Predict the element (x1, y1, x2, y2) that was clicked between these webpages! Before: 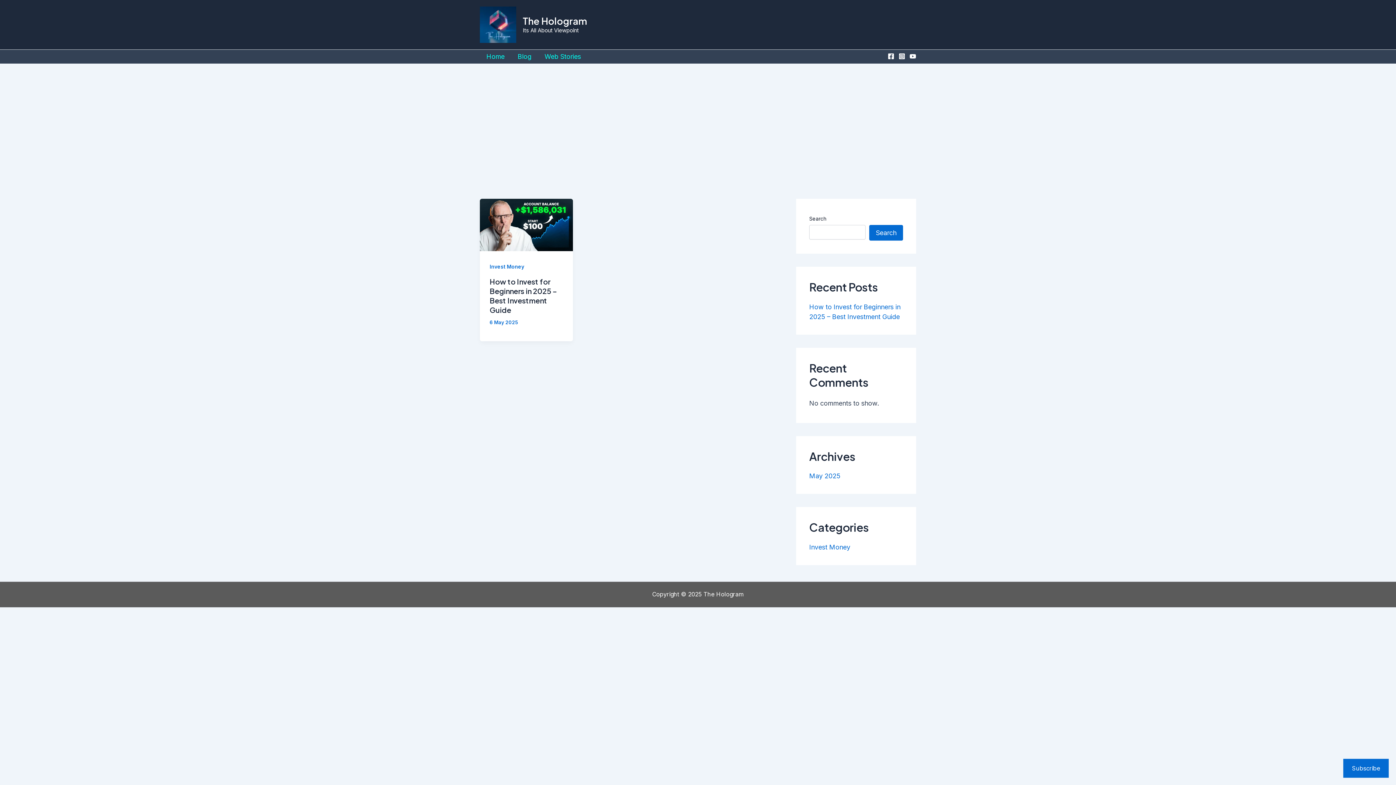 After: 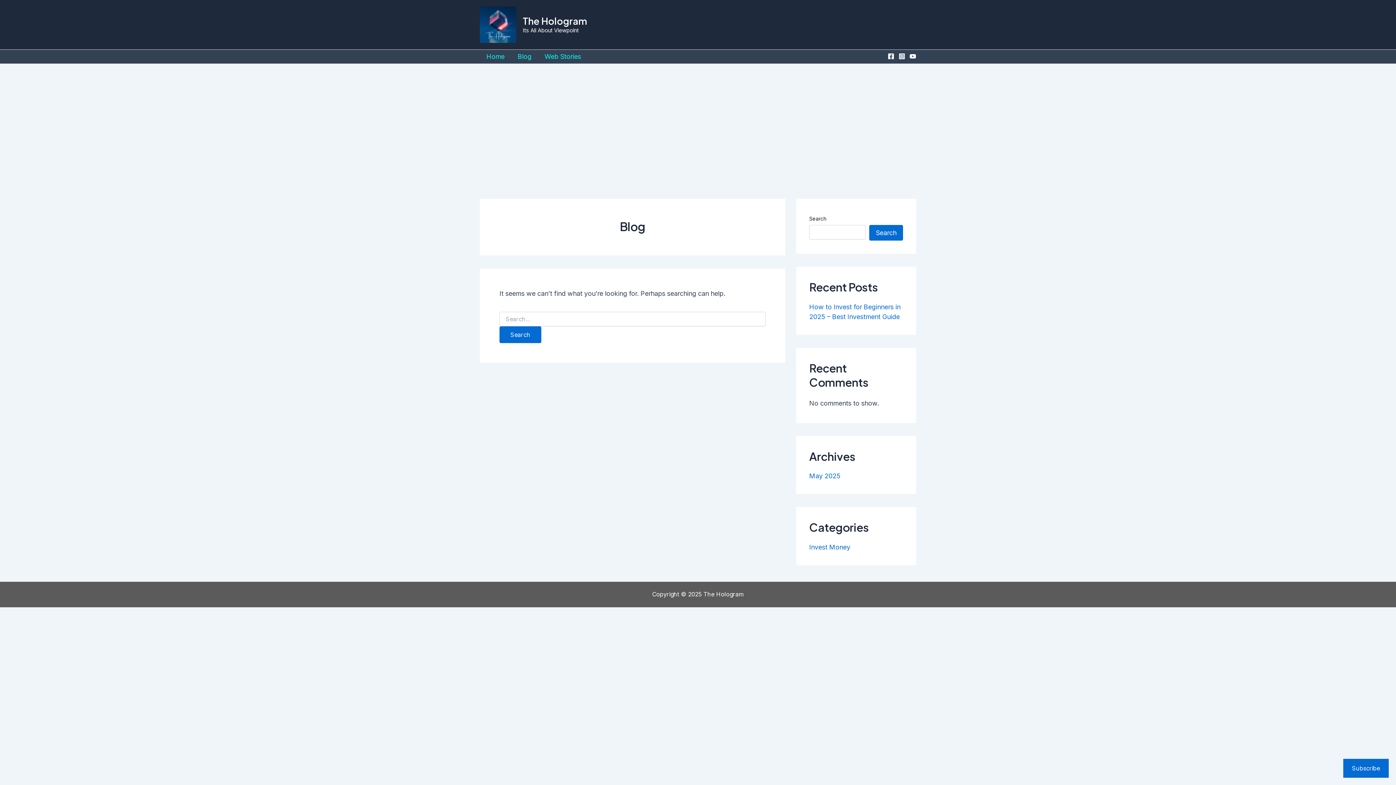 Action: bbox: (511, 49, 538, 63) label: Blog